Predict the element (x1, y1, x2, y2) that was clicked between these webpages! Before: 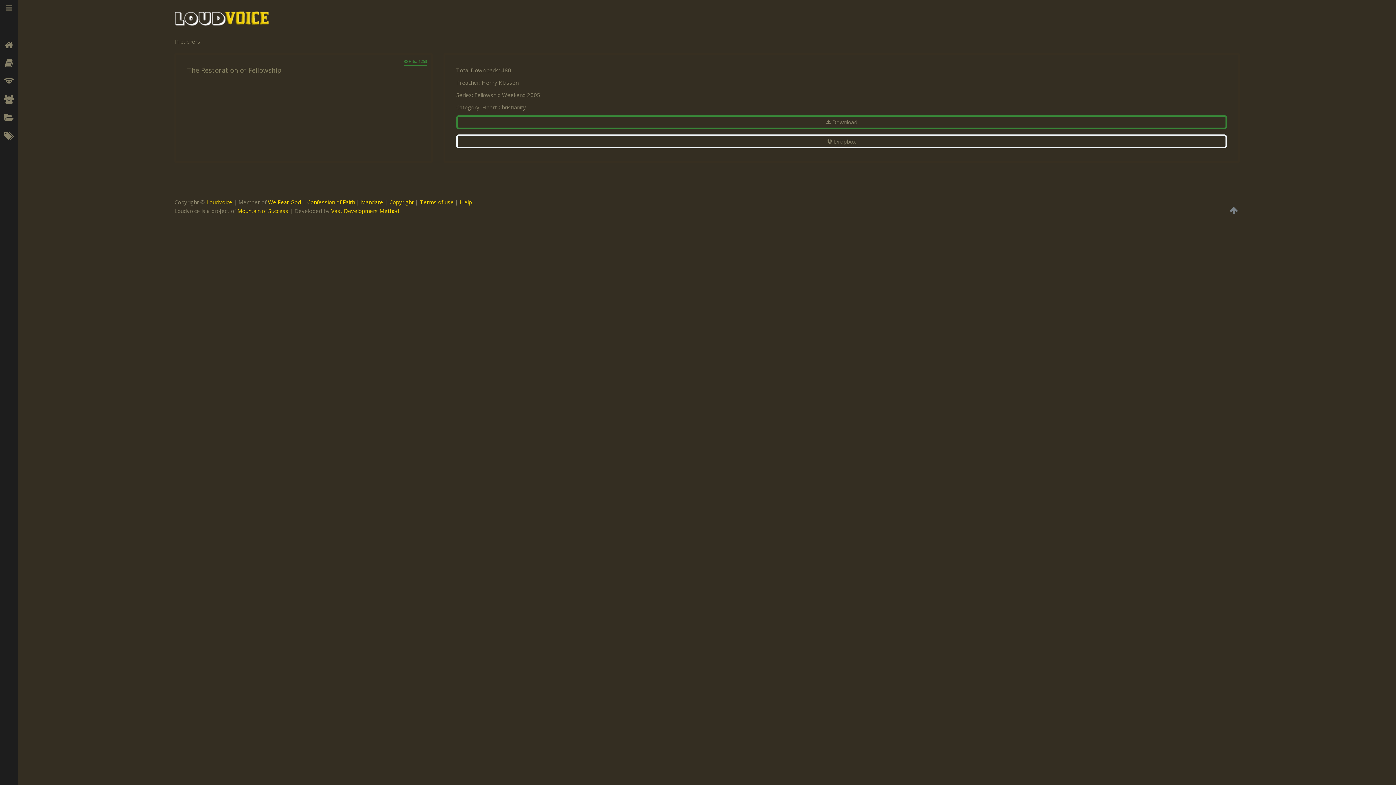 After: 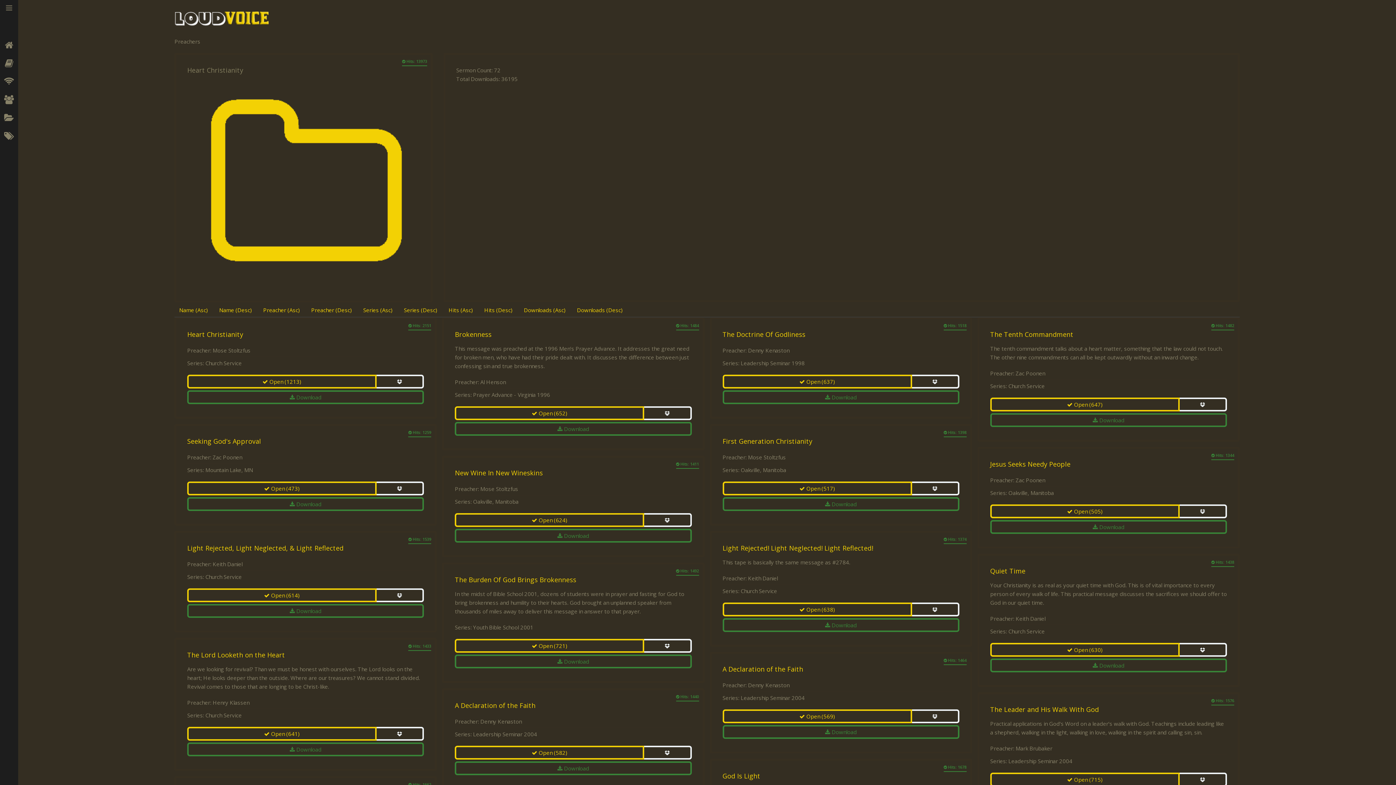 Action: label: Heart Christianity bbox: (482, 103, 526, 111)